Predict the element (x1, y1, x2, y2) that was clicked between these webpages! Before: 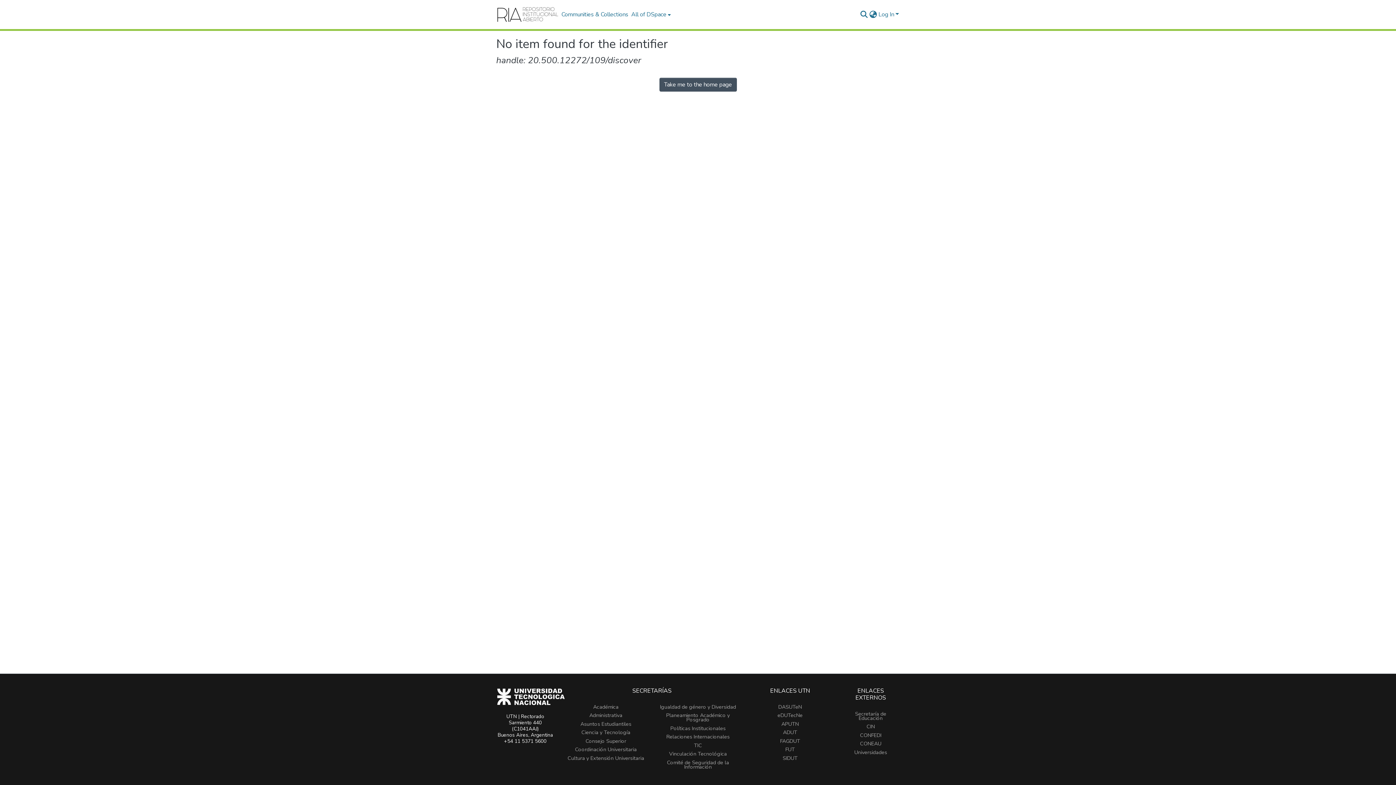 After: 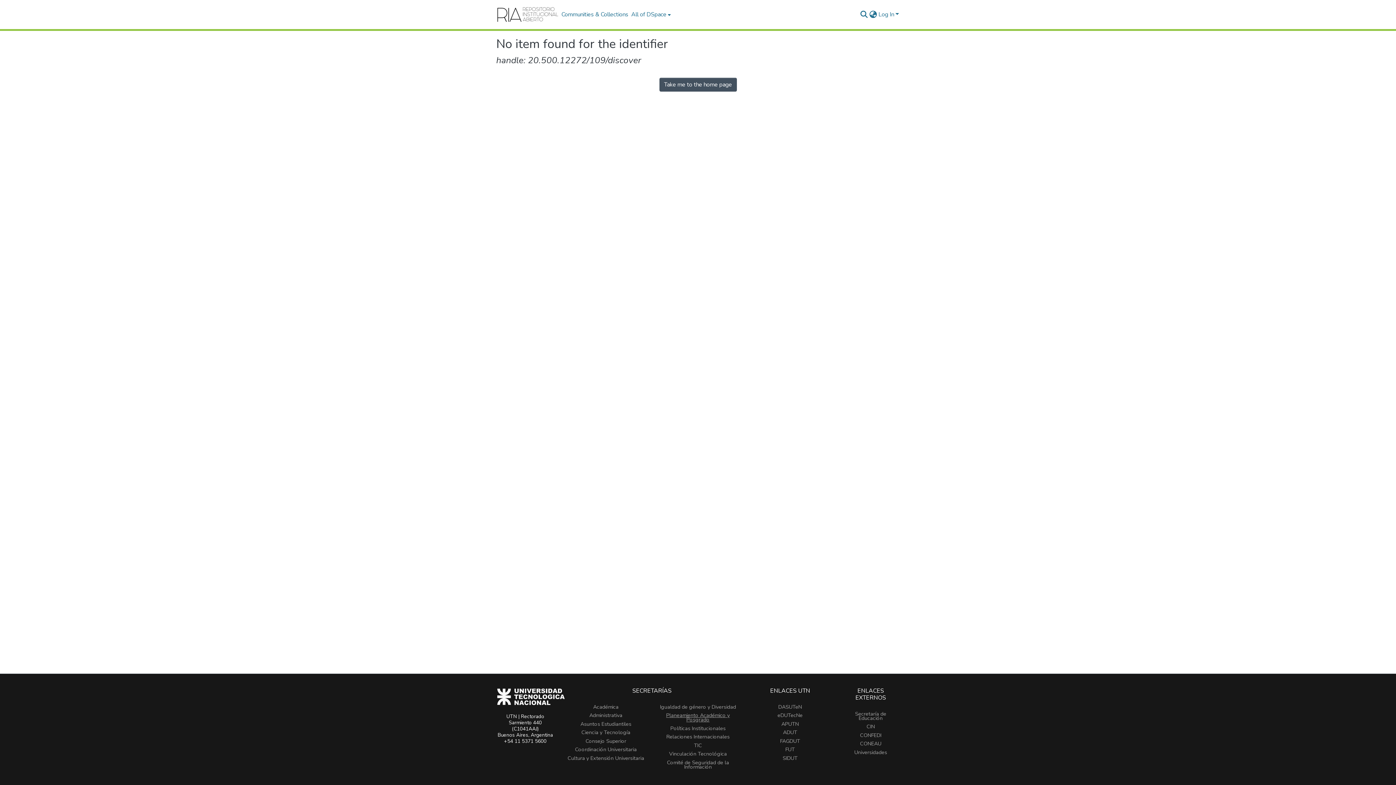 Action: label: Planeamiento Académico y Posgrado bbox: (666, 712, 729, 723)